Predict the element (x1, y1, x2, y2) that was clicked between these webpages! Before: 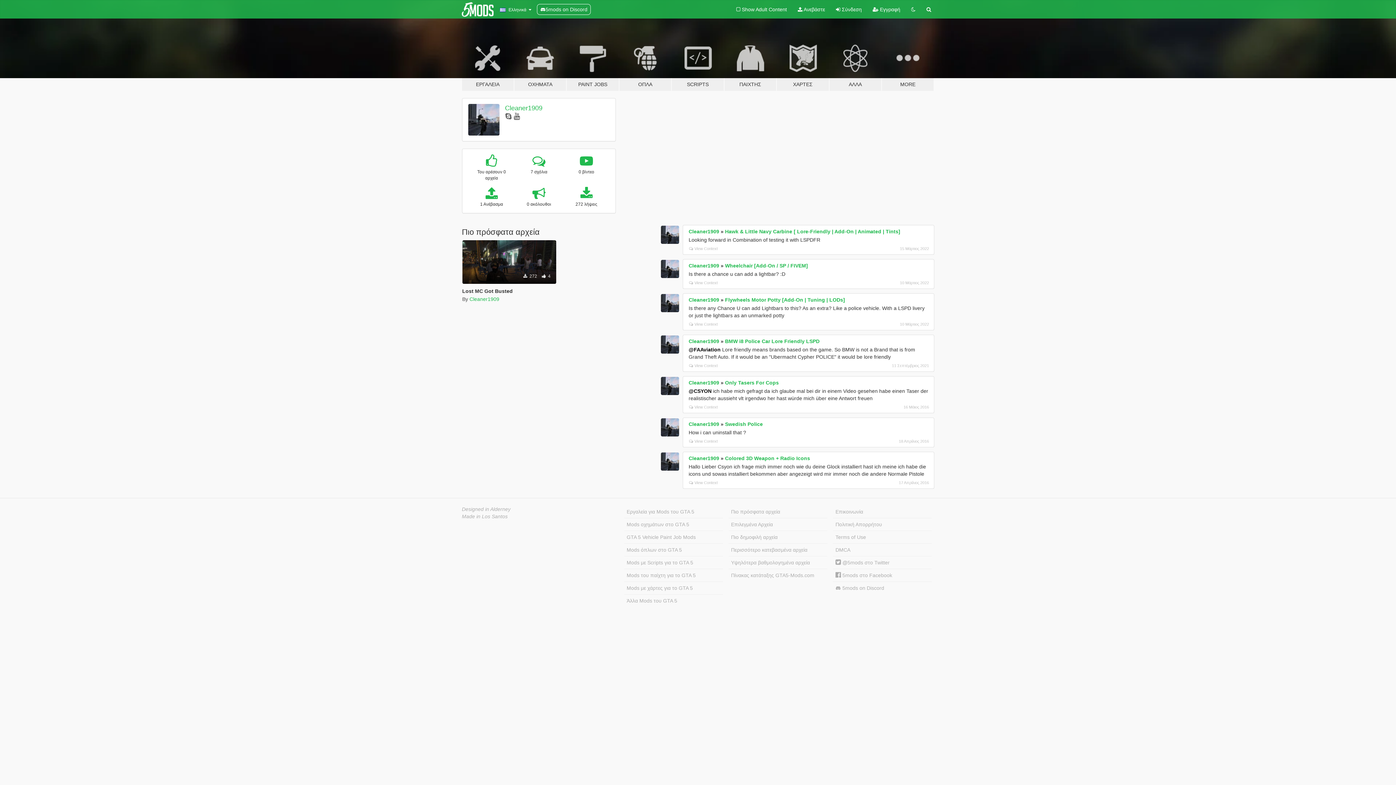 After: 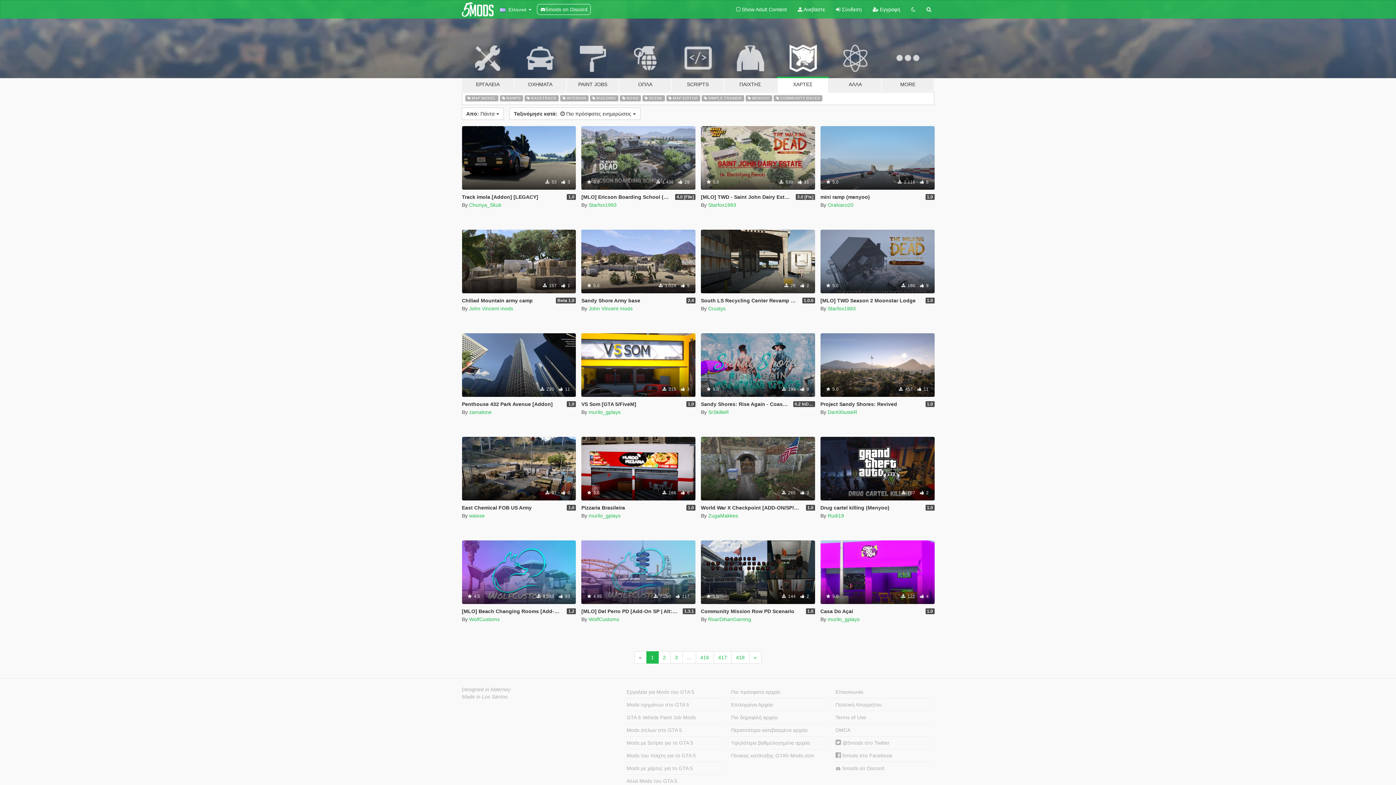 Action: bbox: (624, 582, 723, 594) label: Mods με χάρτες για το GTA 5